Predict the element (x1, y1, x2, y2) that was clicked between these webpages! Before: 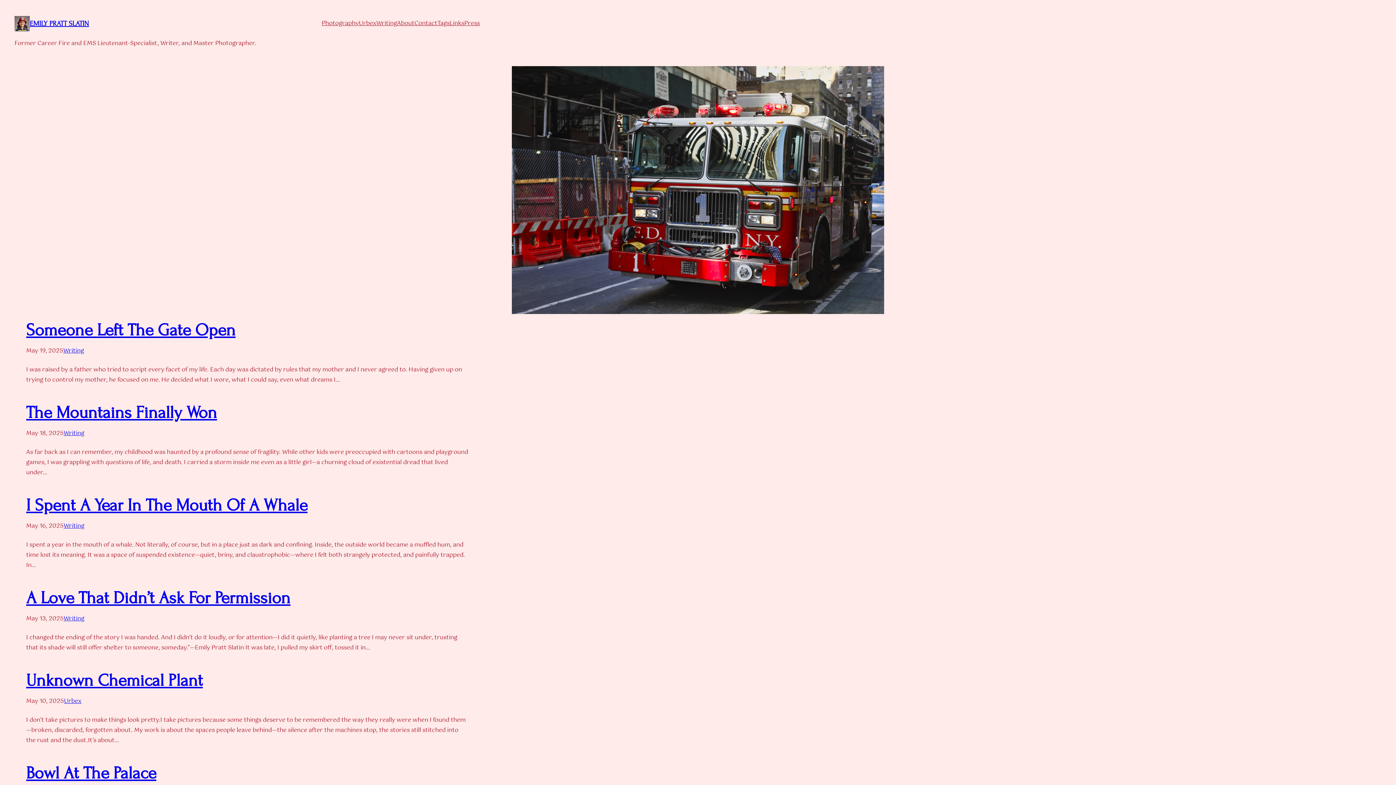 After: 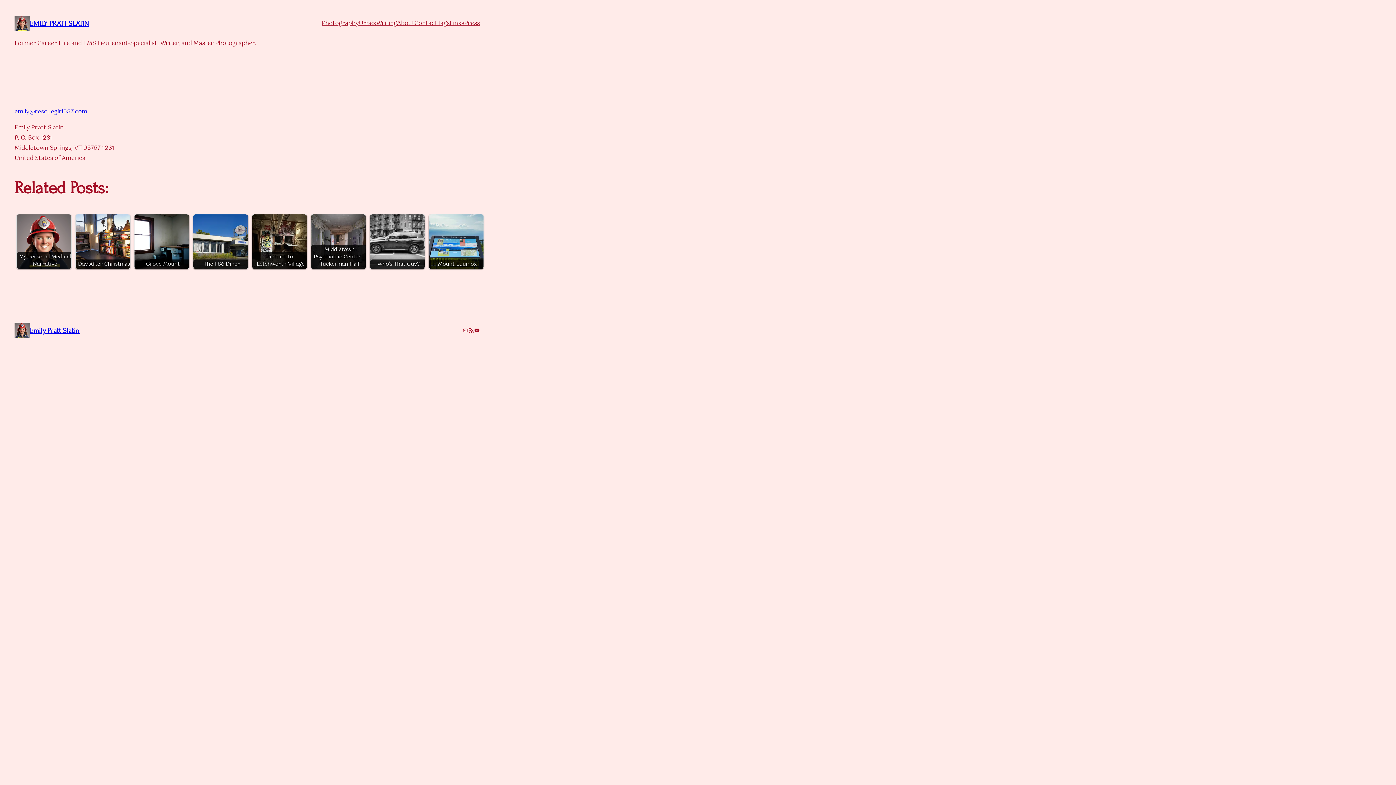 Action: bbox: (414, 18, 437, 28) label: Contact